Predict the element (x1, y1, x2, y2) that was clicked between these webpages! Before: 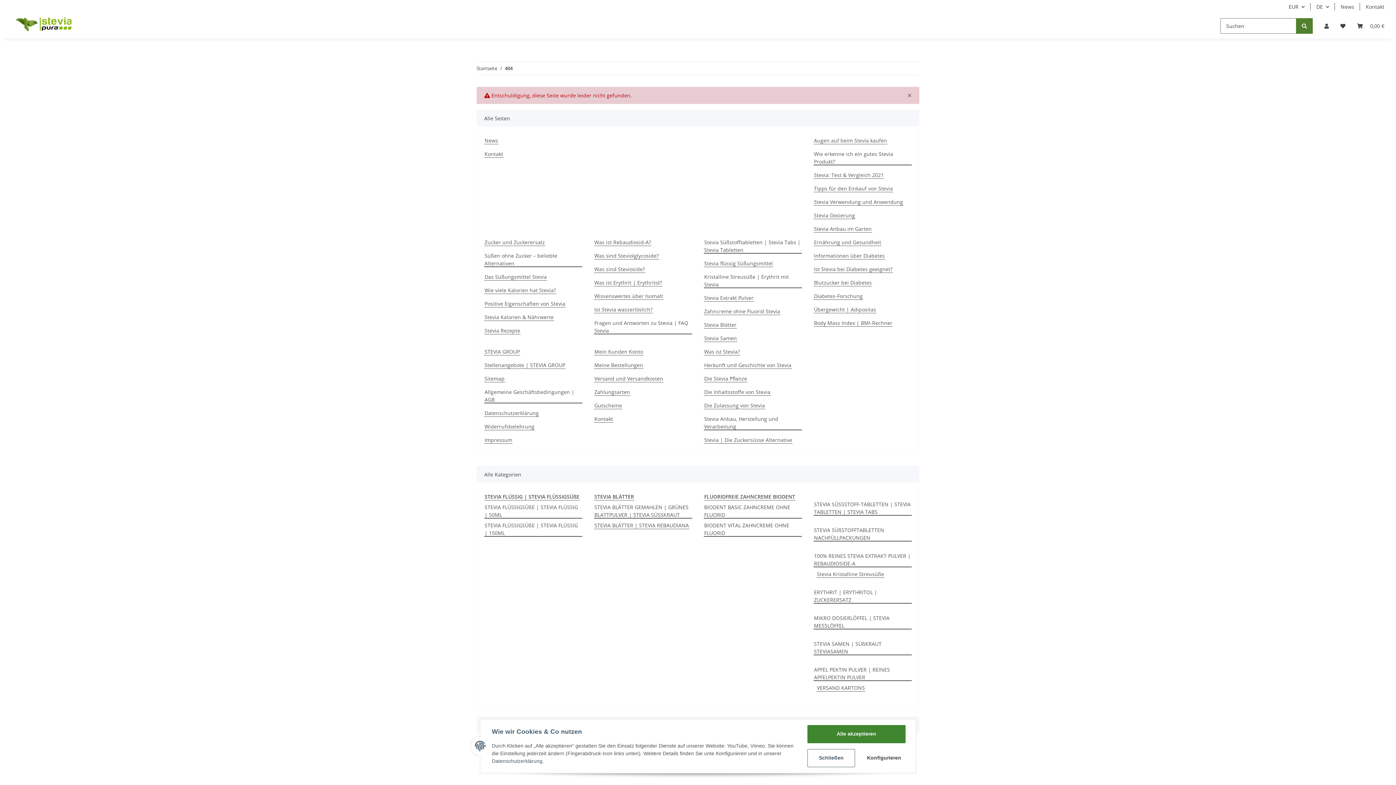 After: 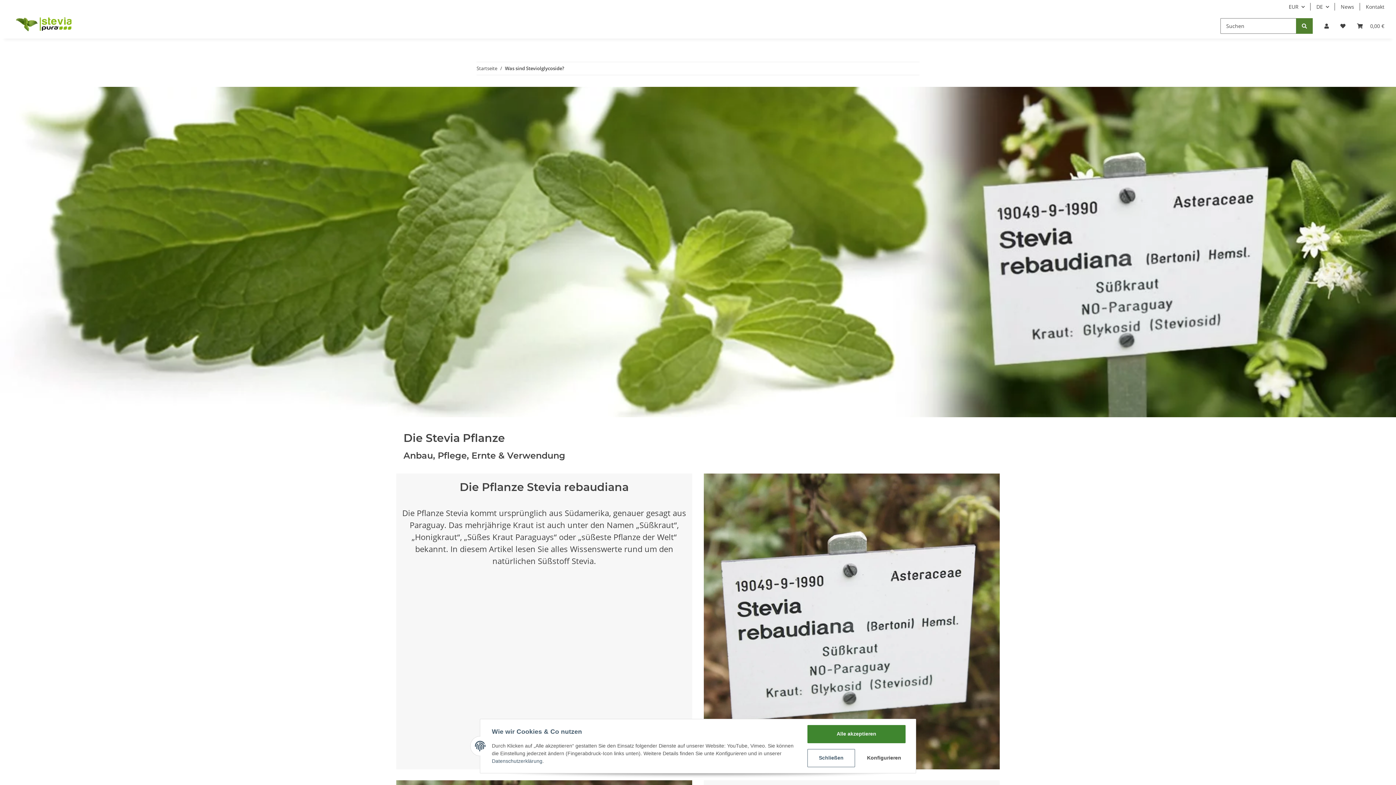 Action: bbox: (594, 252, 659, 259) label: Was sind Steviolglycoside?